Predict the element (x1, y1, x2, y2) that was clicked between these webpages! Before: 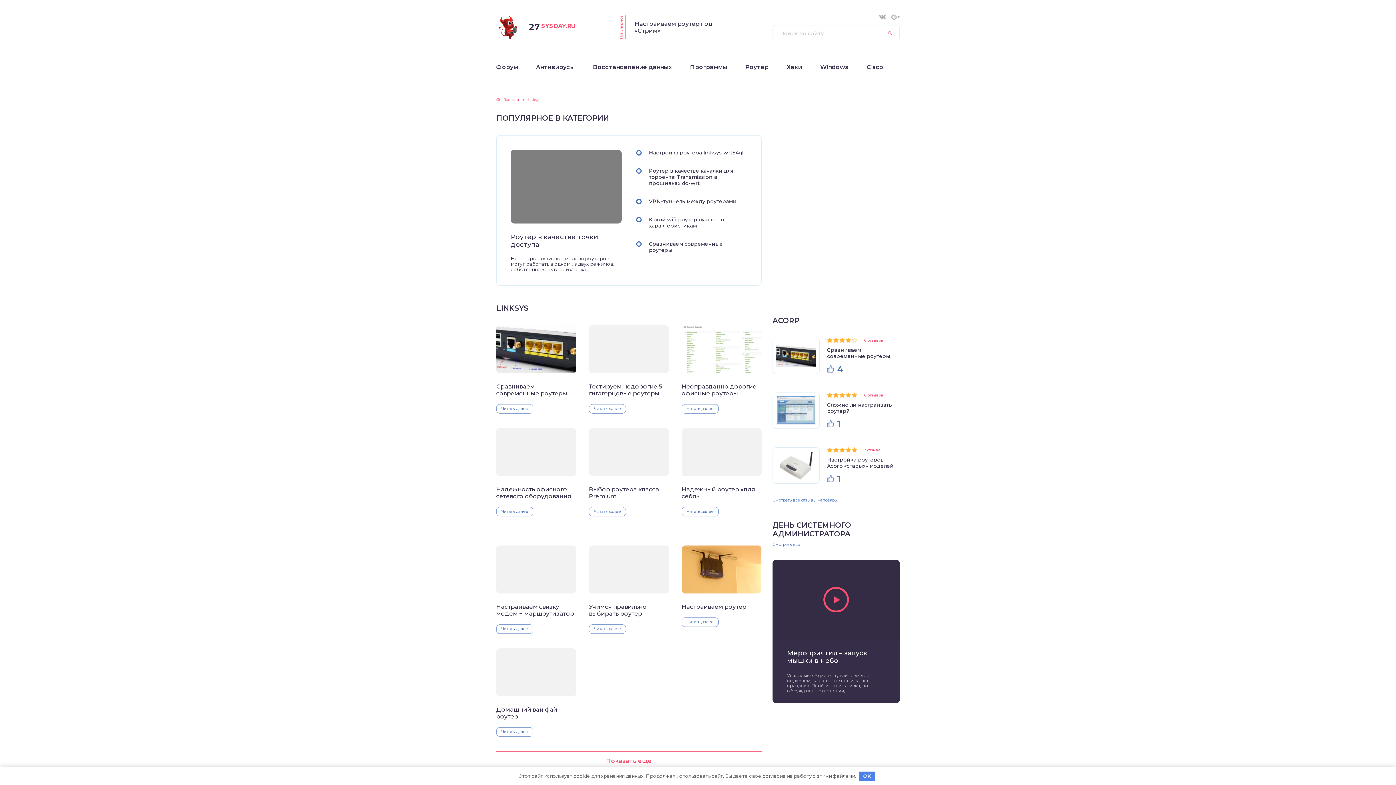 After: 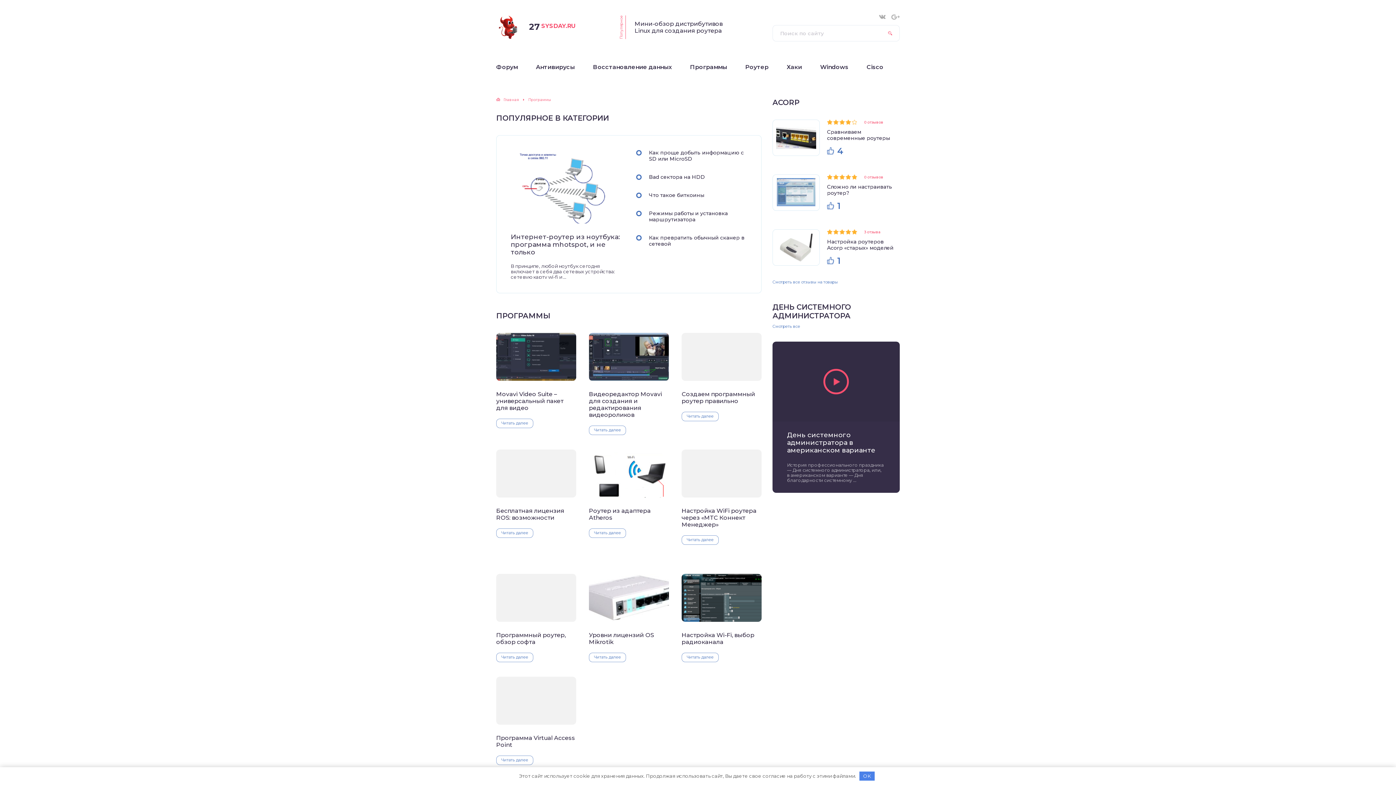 Action: label: Программы bbox: (681, 54, 736, 80)